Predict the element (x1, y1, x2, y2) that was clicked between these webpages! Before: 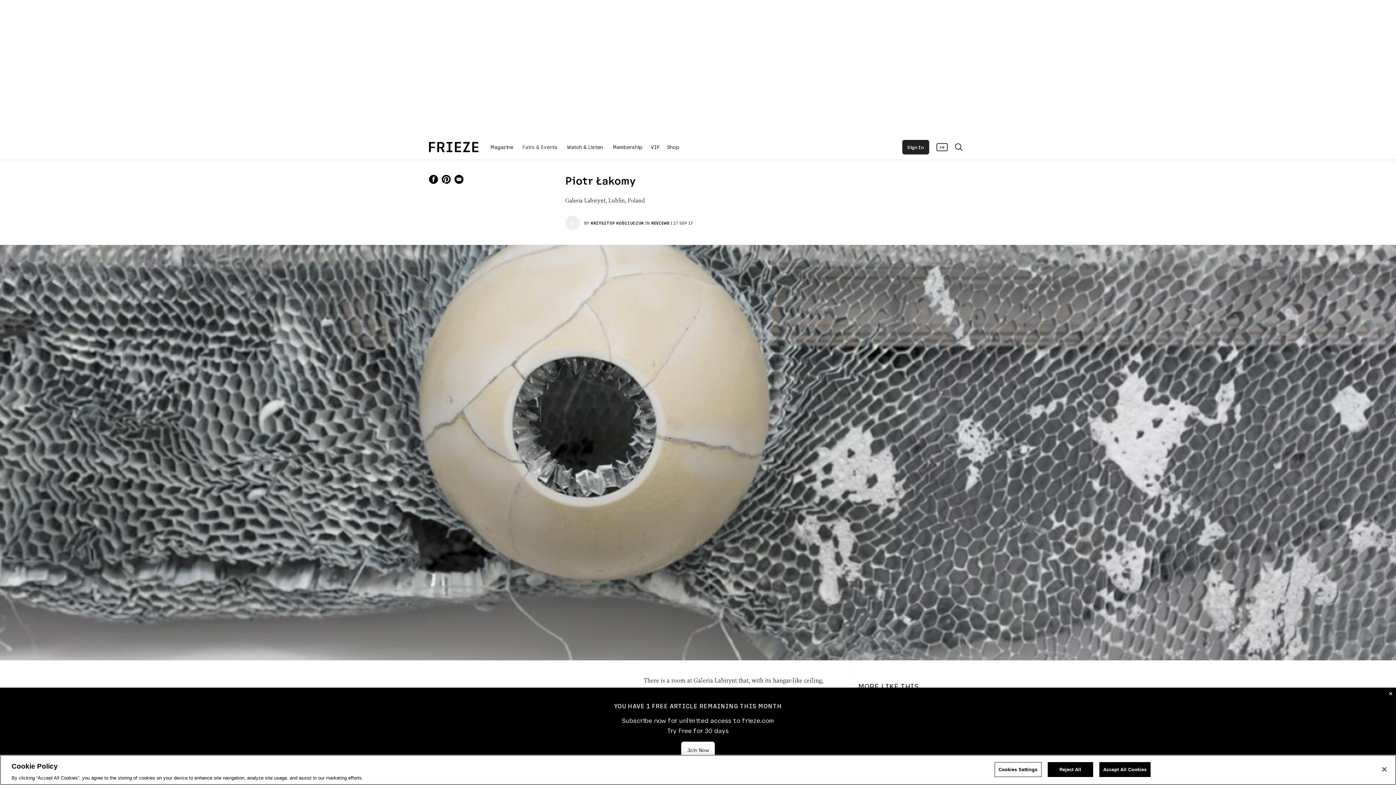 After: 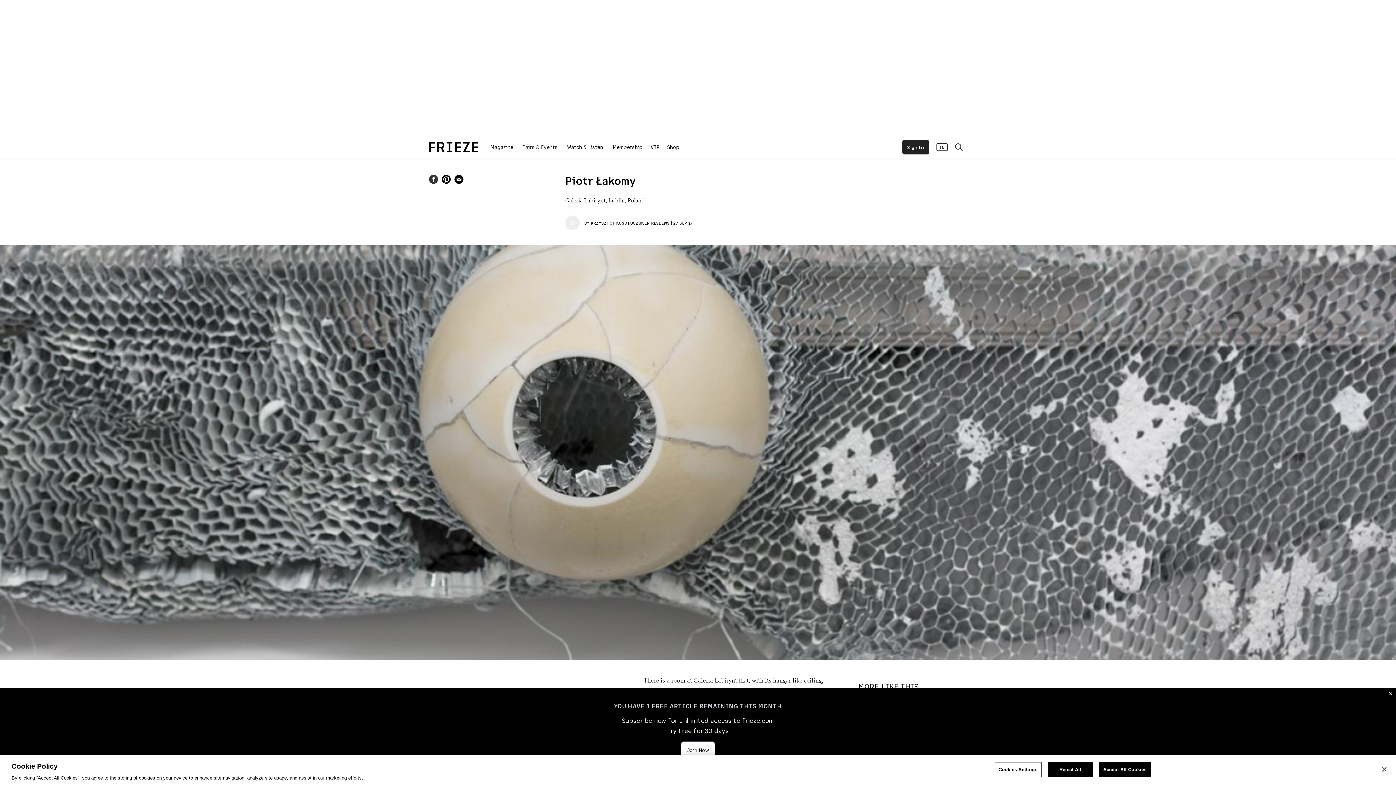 Action: bbox: (429, 174, 438, 184)